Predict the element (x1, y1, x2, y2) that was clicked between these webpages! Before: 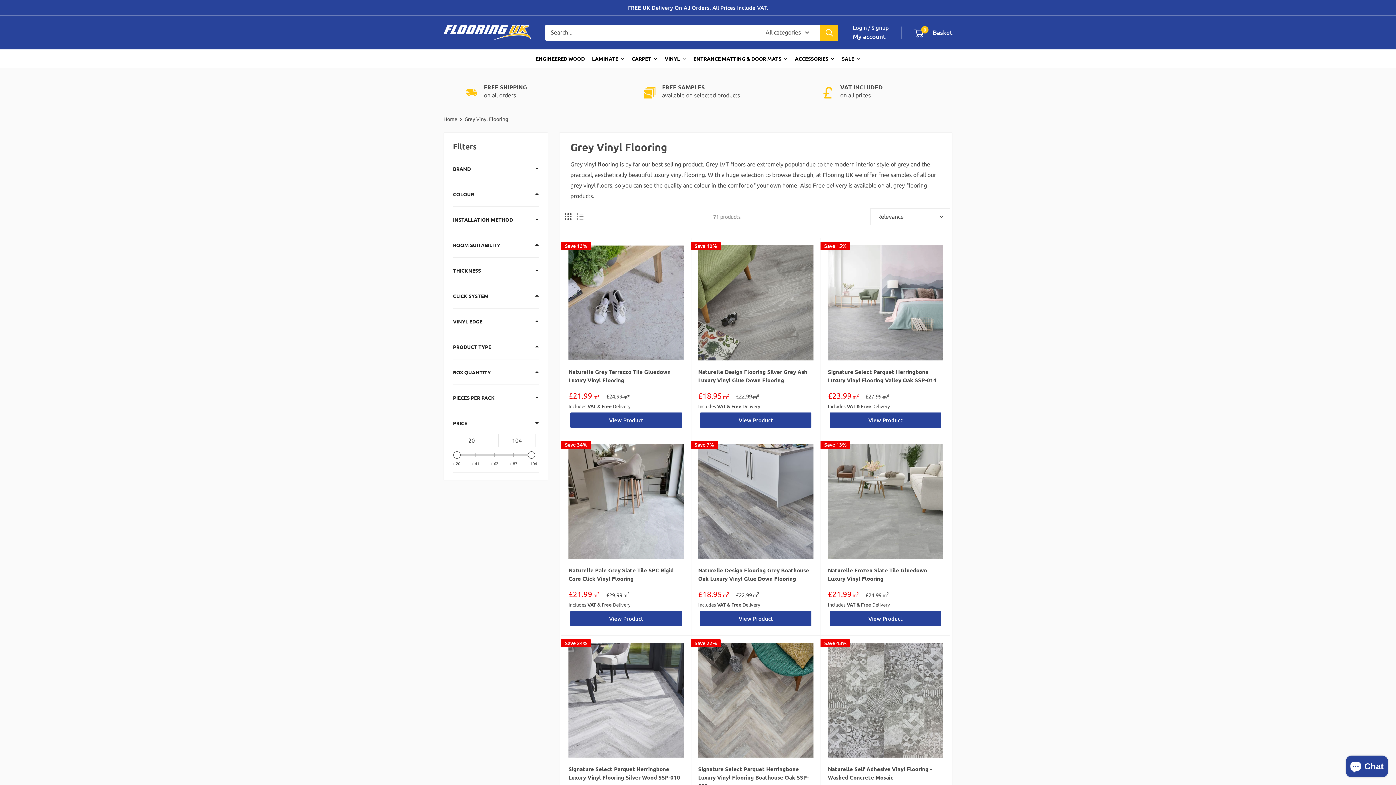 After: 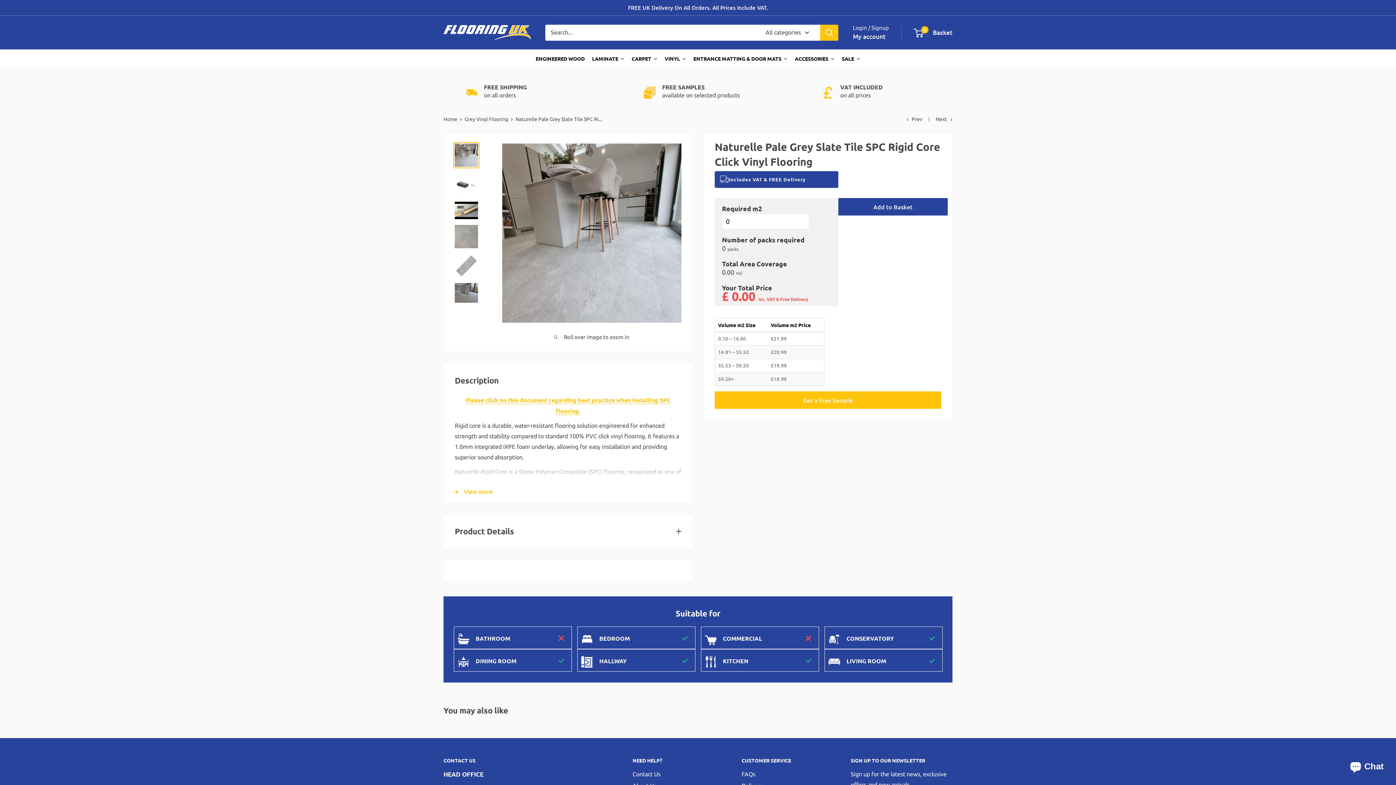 Action: bbox: (568, 444, 683, 559)